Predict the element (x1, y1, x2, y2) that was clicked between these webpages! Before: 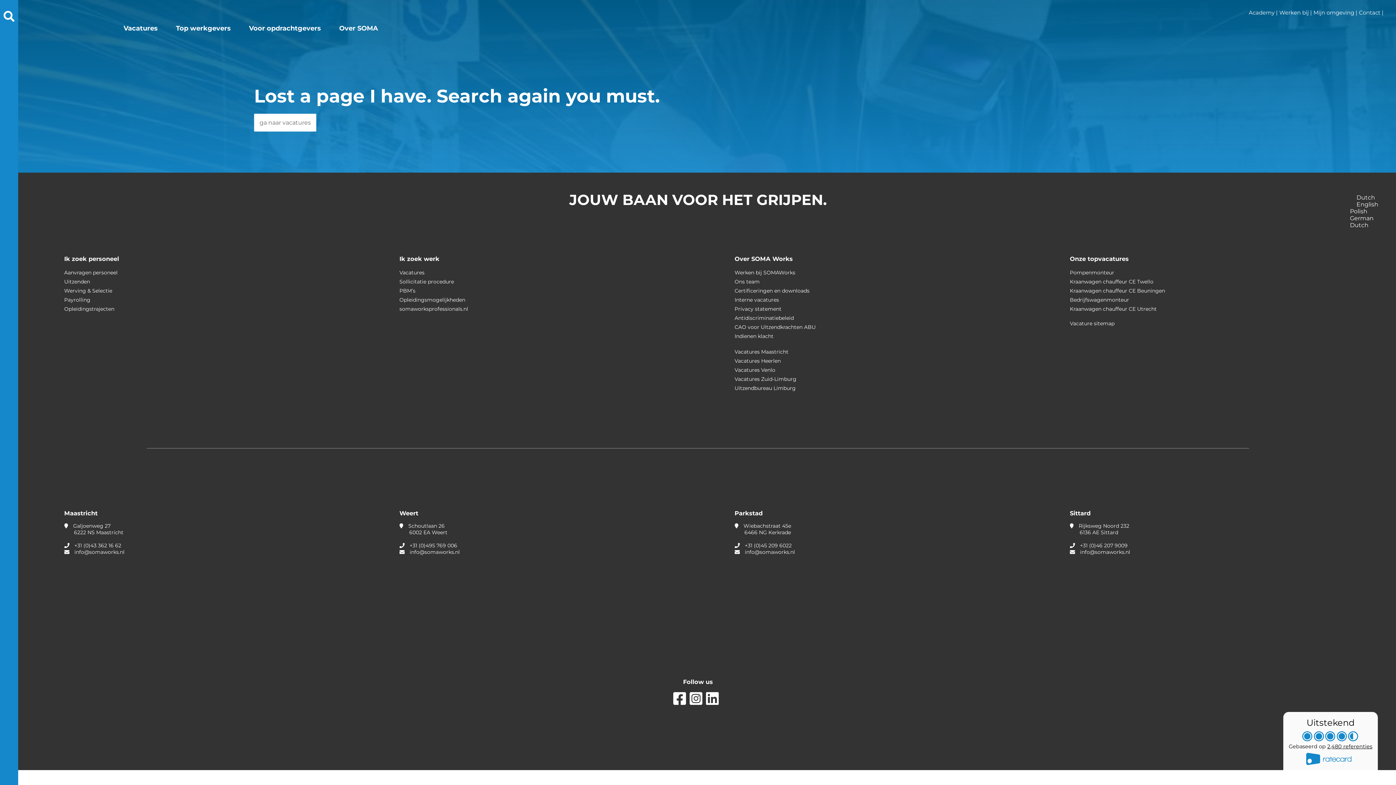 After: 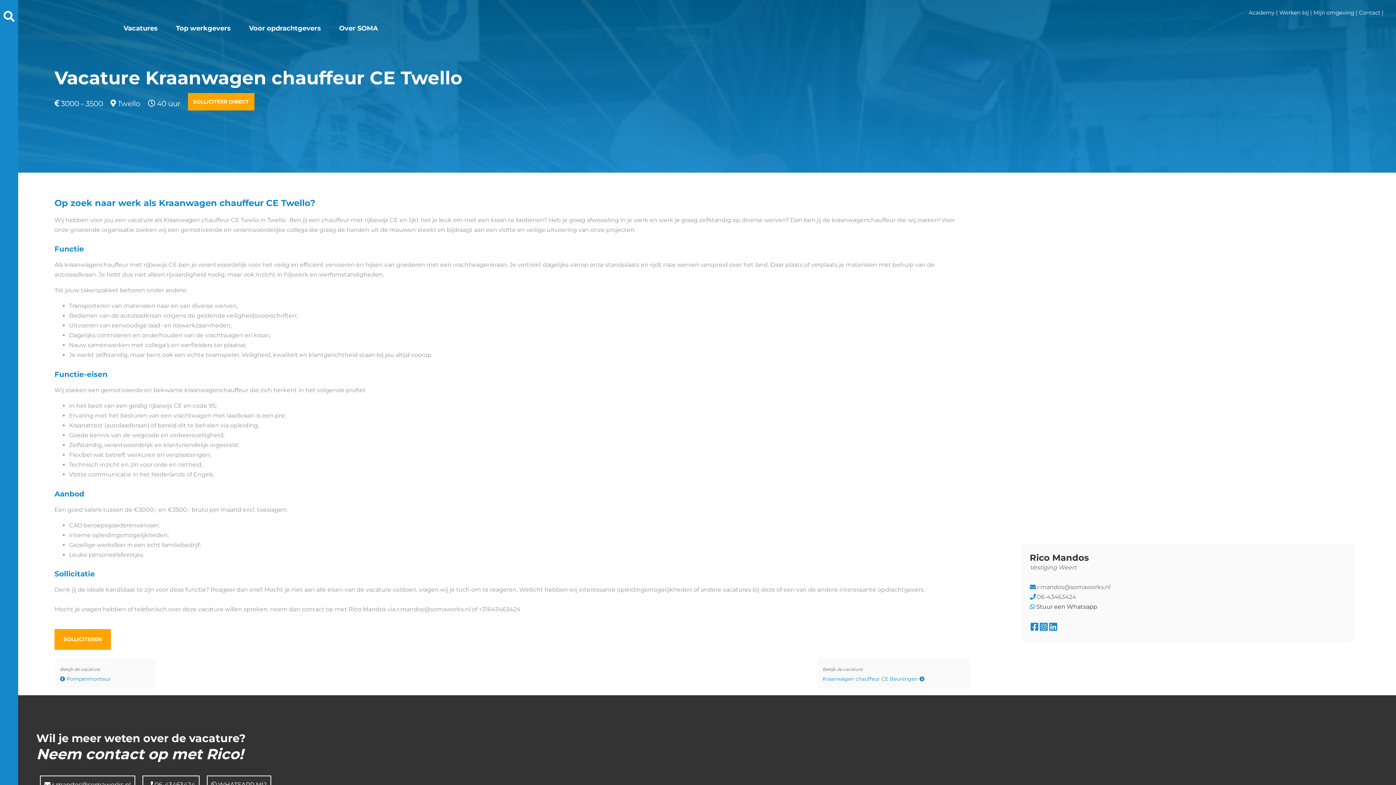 Action: bbox: (1070, 278, 1153, 285) label: Kraanwagen chauffeur CE Twello